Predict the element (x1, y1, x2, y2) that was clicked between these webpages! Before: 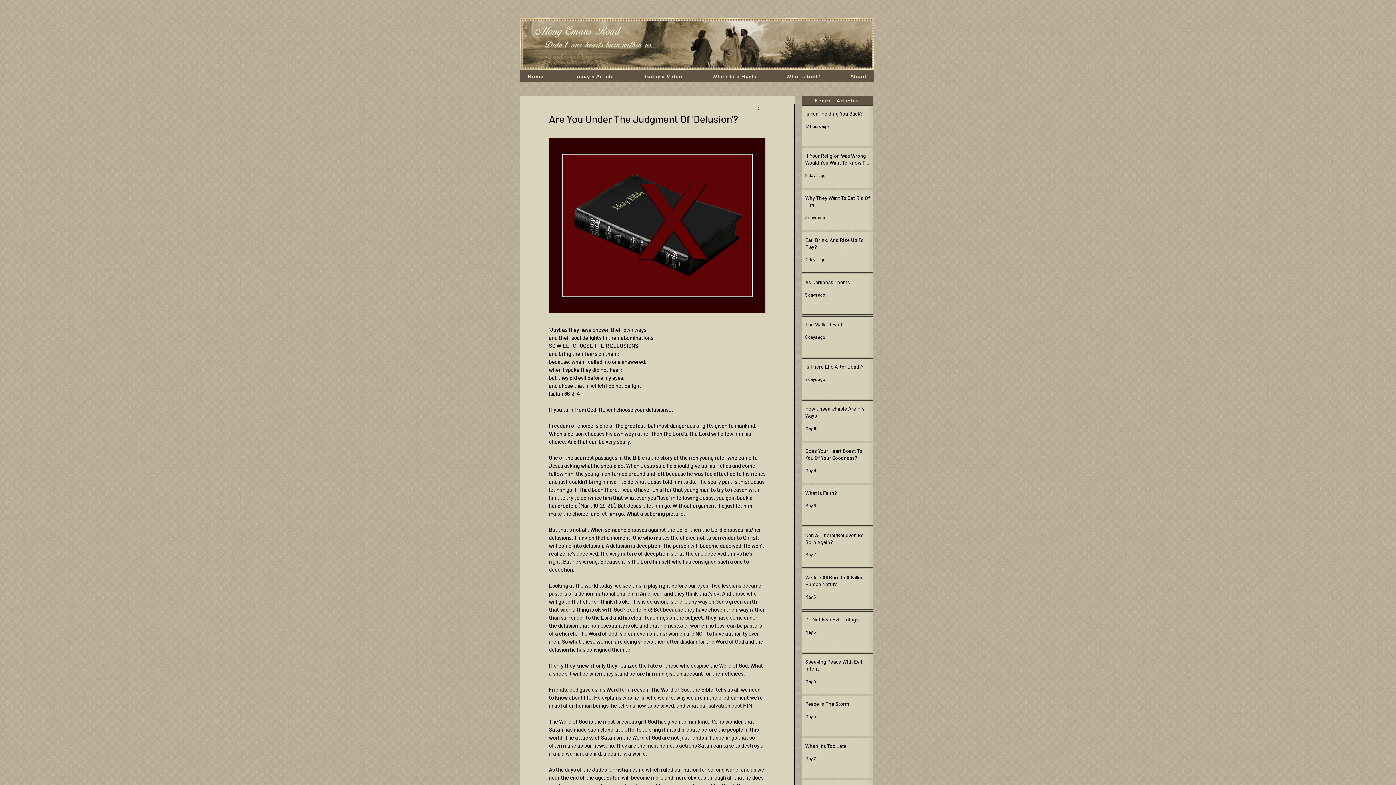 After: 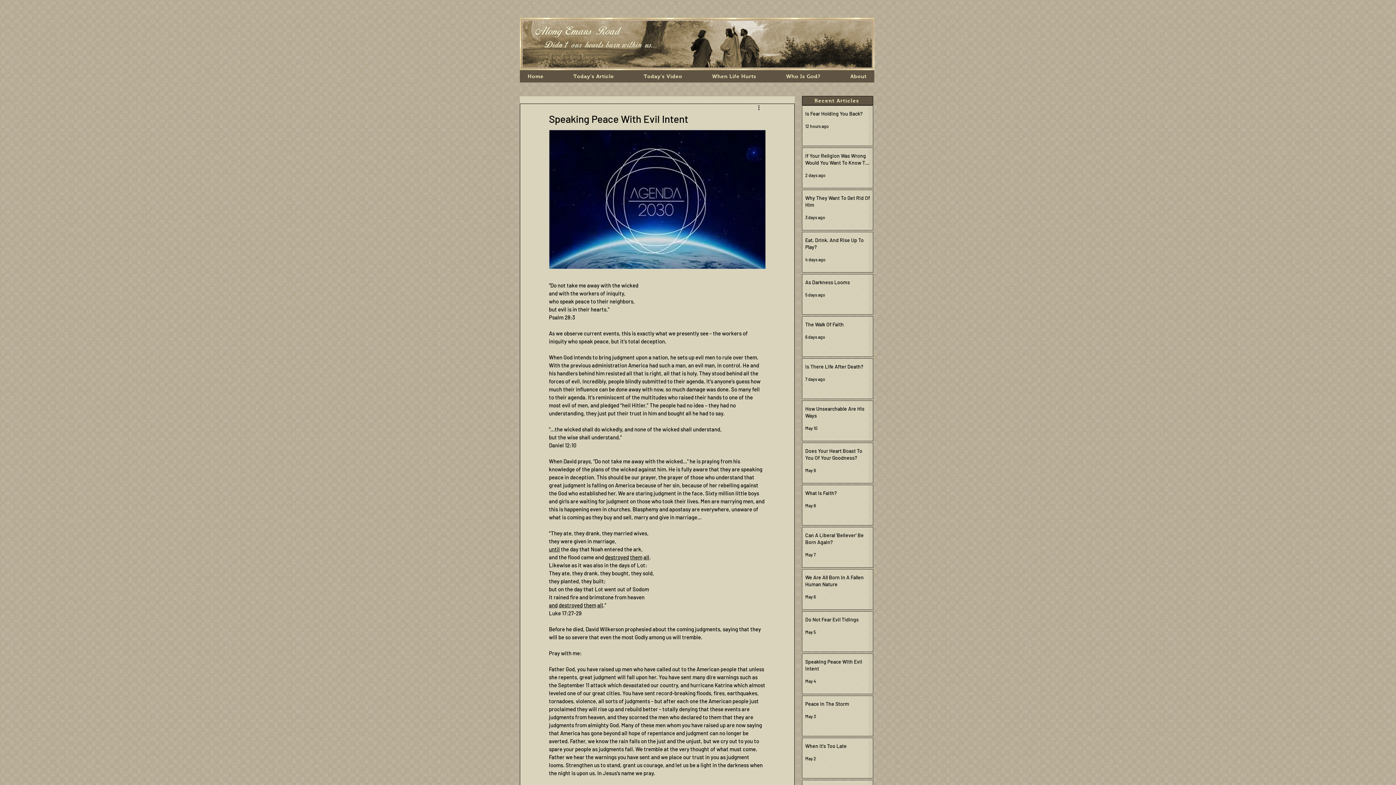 Action: label: Speaking Peace With Evil Intent bbox: (805, 658, 871, 675)